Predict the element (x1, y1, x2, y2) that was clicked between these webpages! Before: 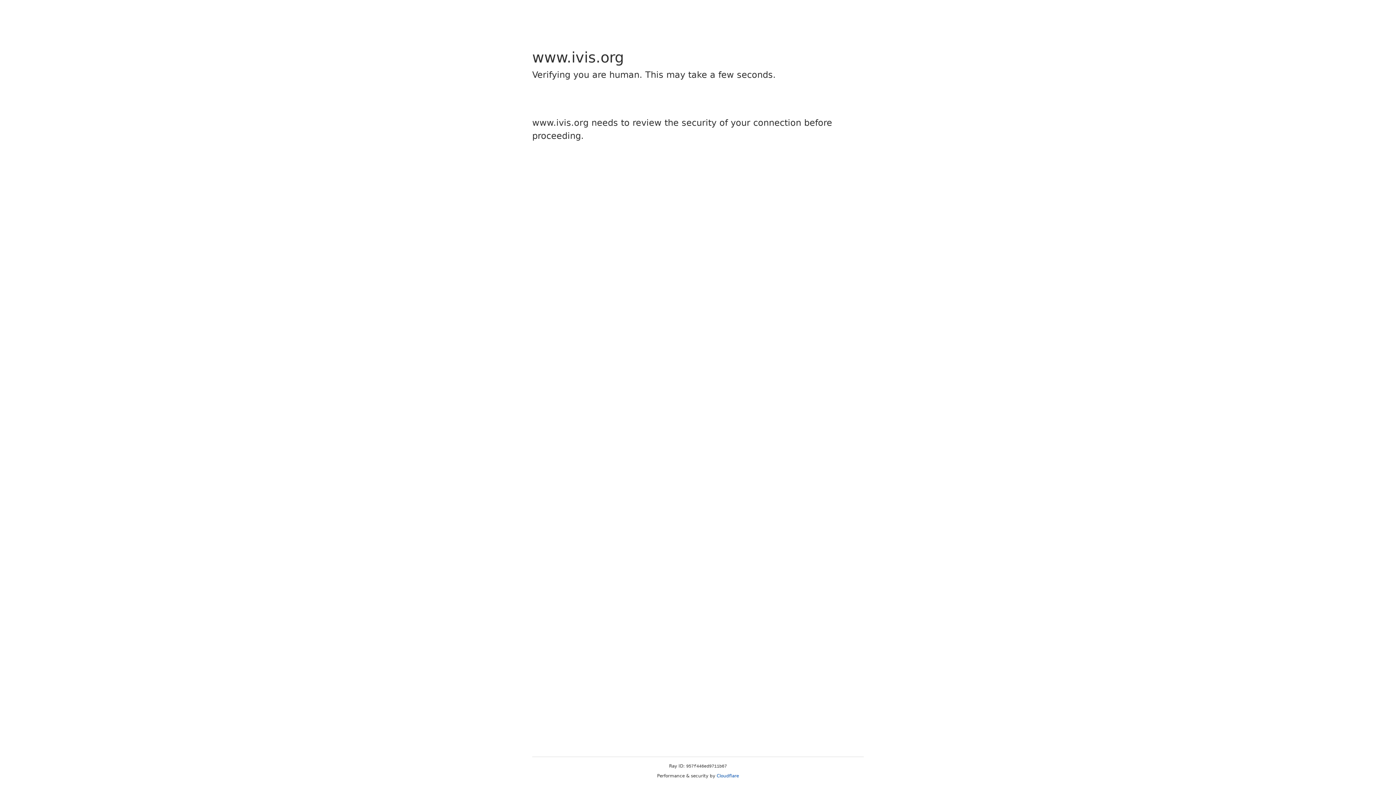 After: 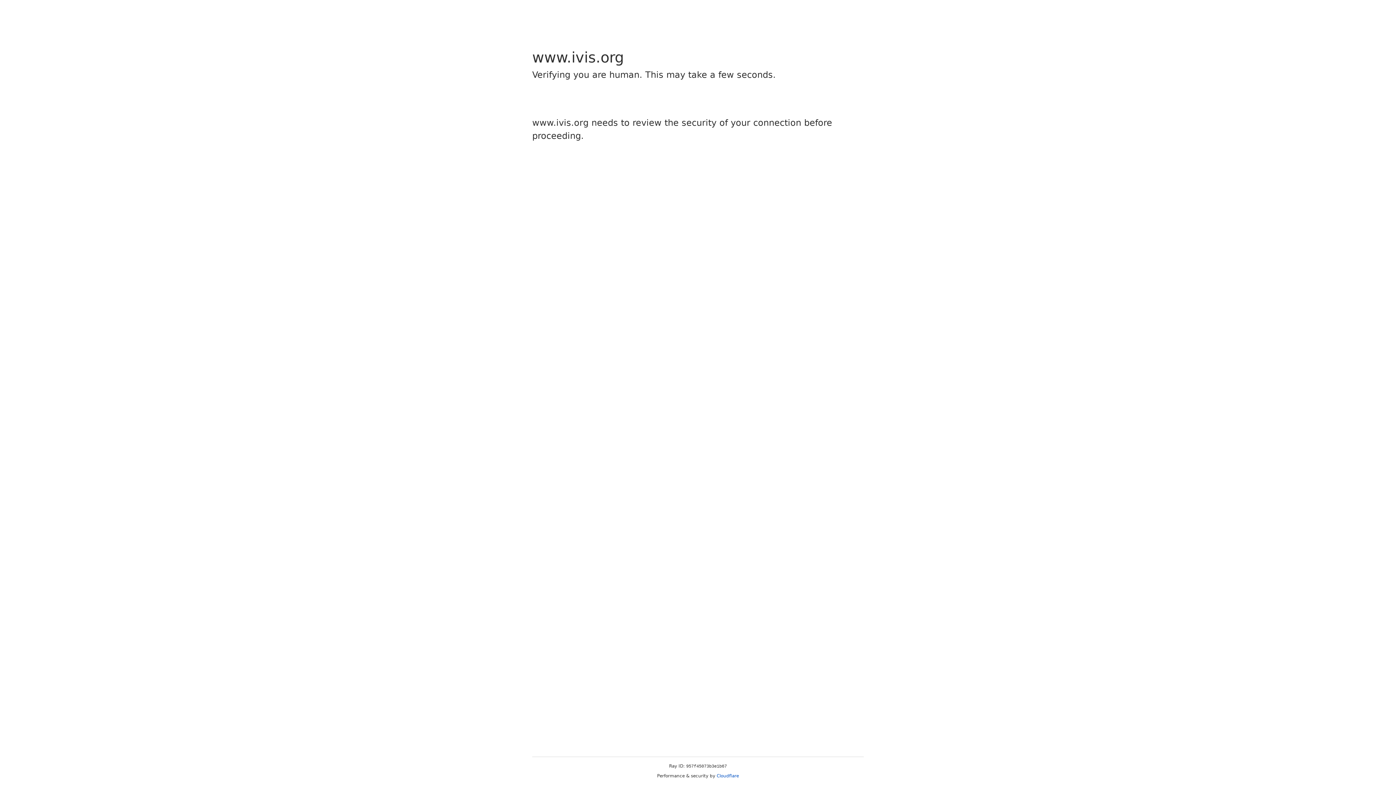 Action: label: Cloudflare bbox: (716, 773, 739, 778)